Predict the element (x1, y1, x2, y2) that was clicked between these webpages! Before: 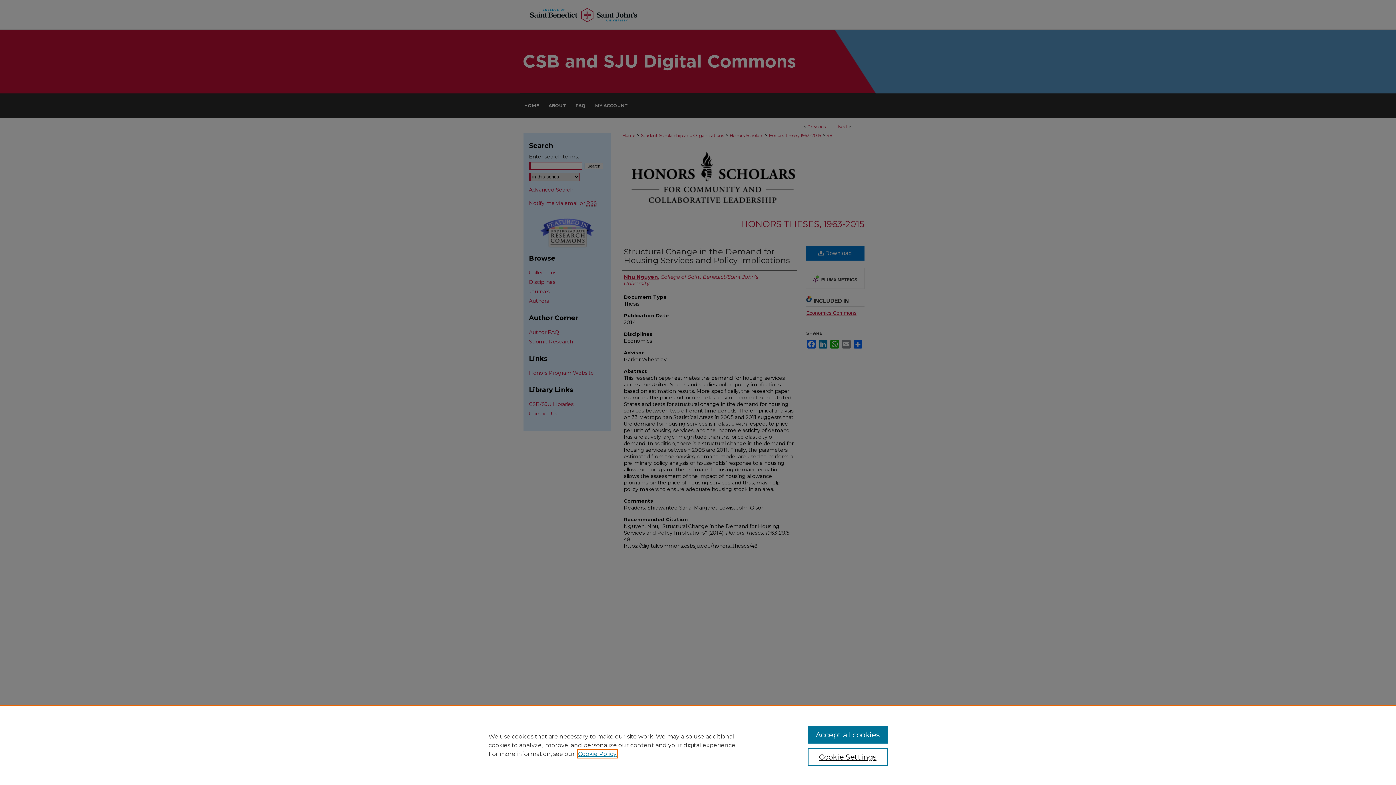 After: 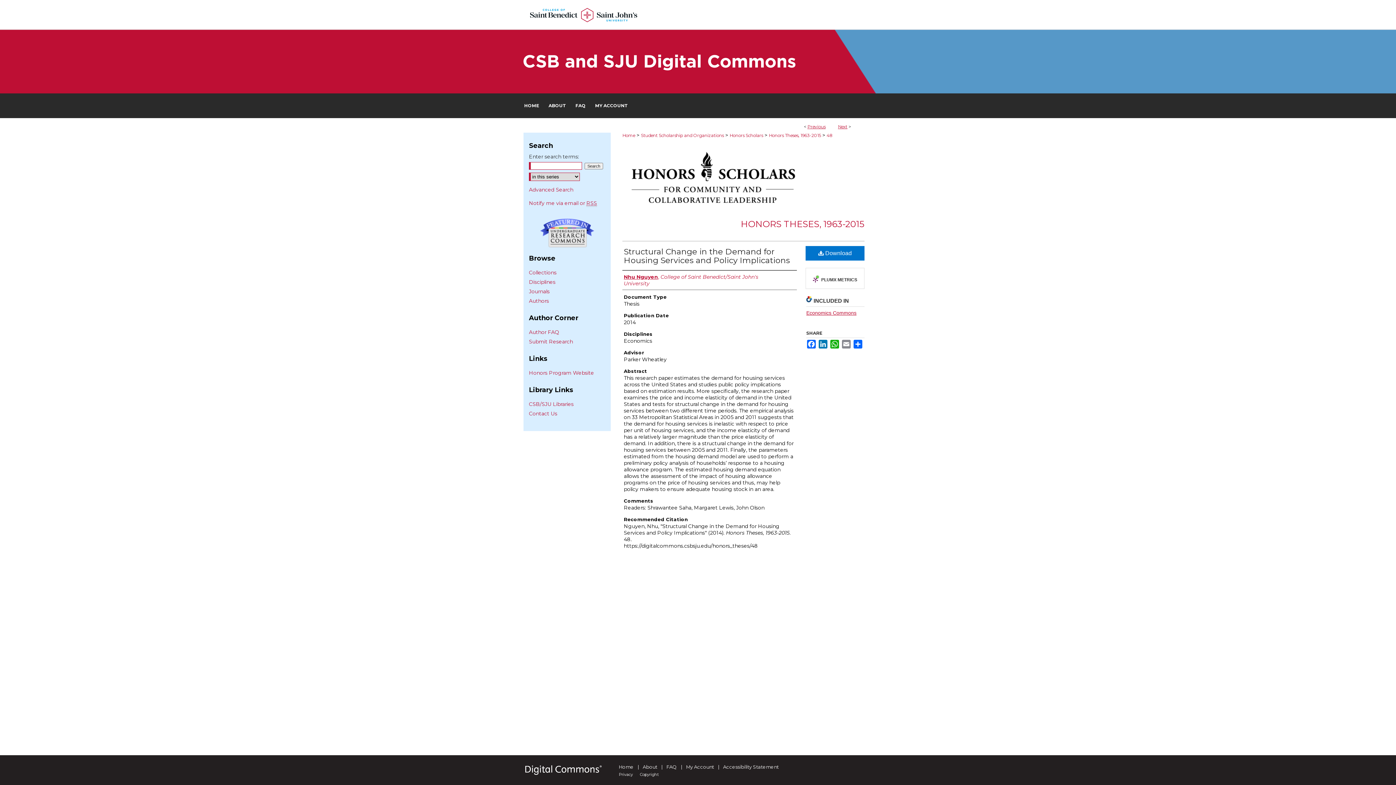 Action: label: Accept all cookies bbox: (807, 726, 887, 744)